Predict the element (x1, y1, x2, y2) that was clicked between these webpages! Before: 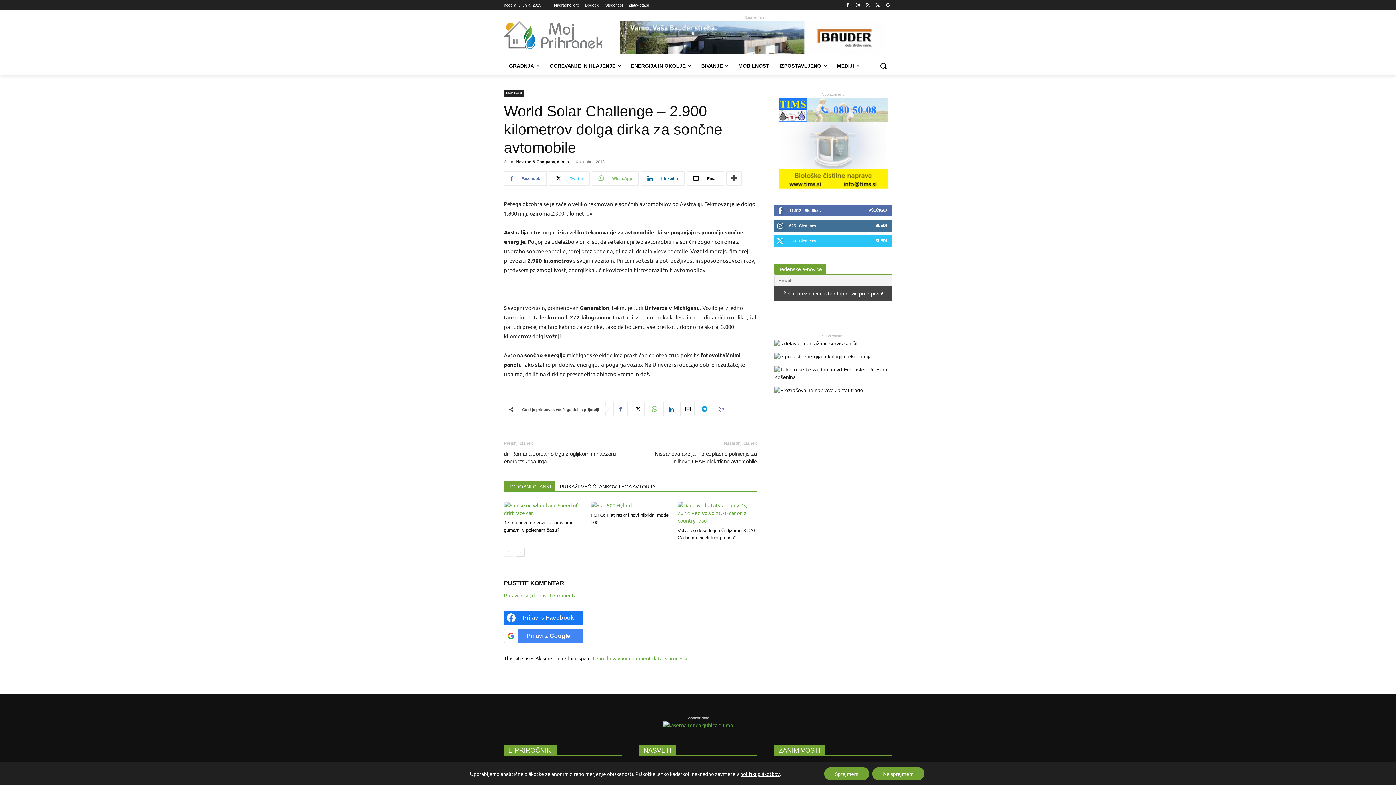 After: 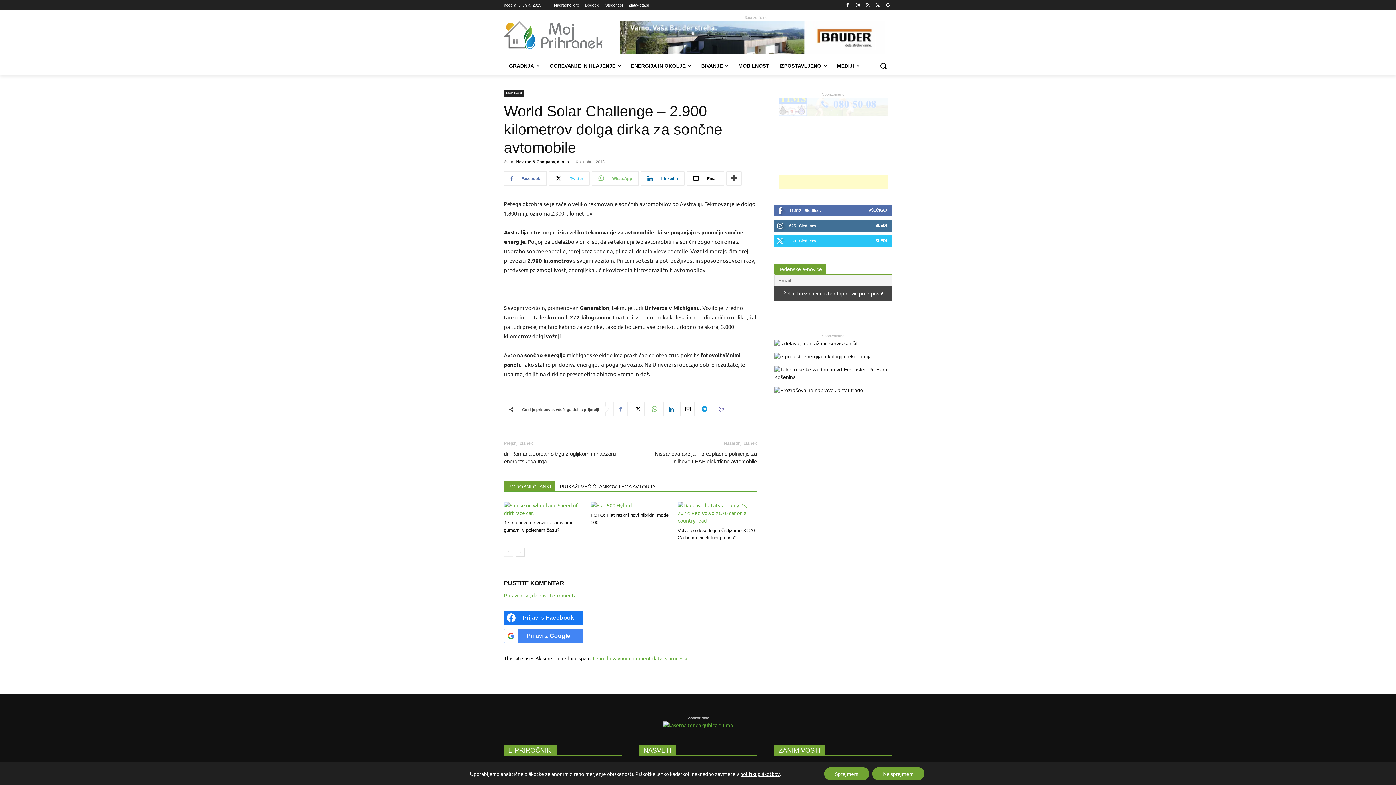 Action: bbox: (613, 402, 628, 416)